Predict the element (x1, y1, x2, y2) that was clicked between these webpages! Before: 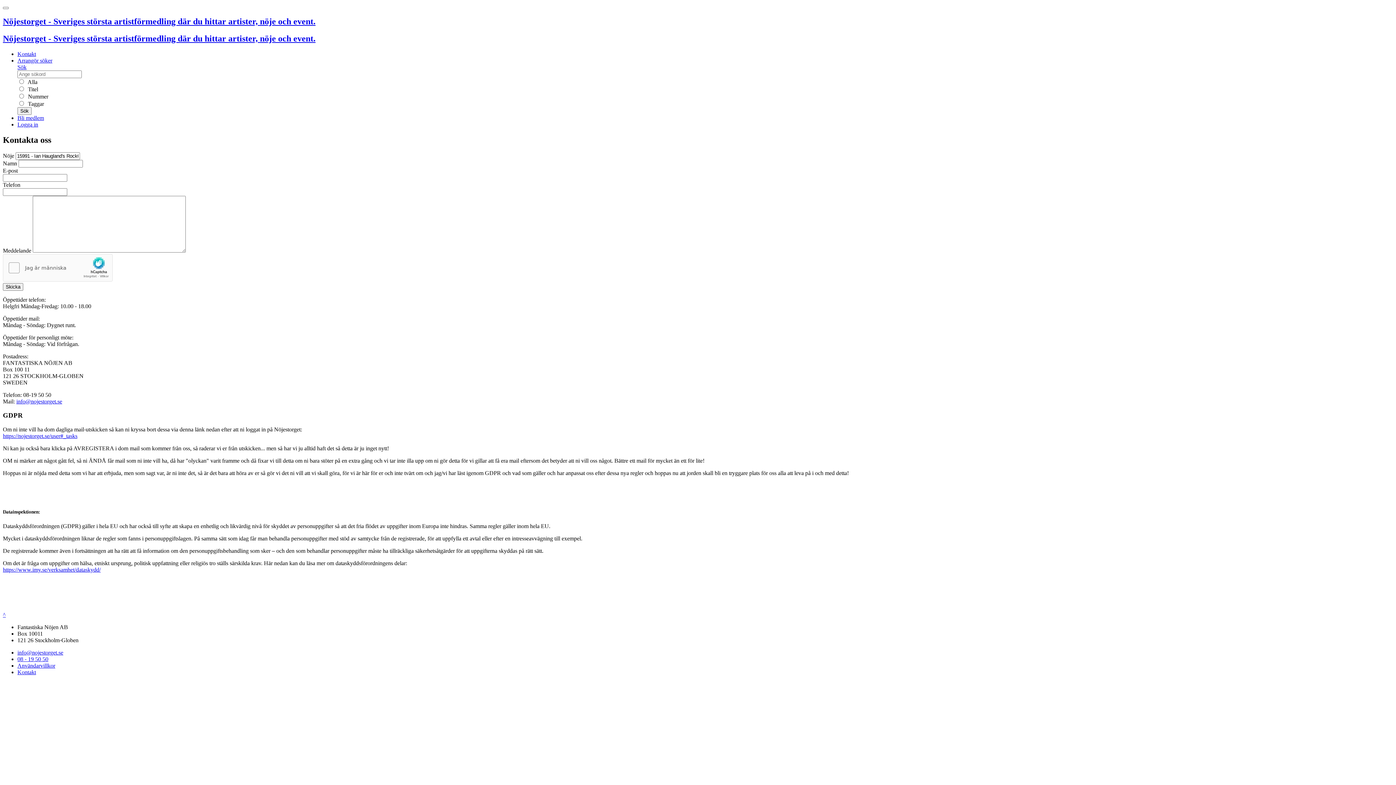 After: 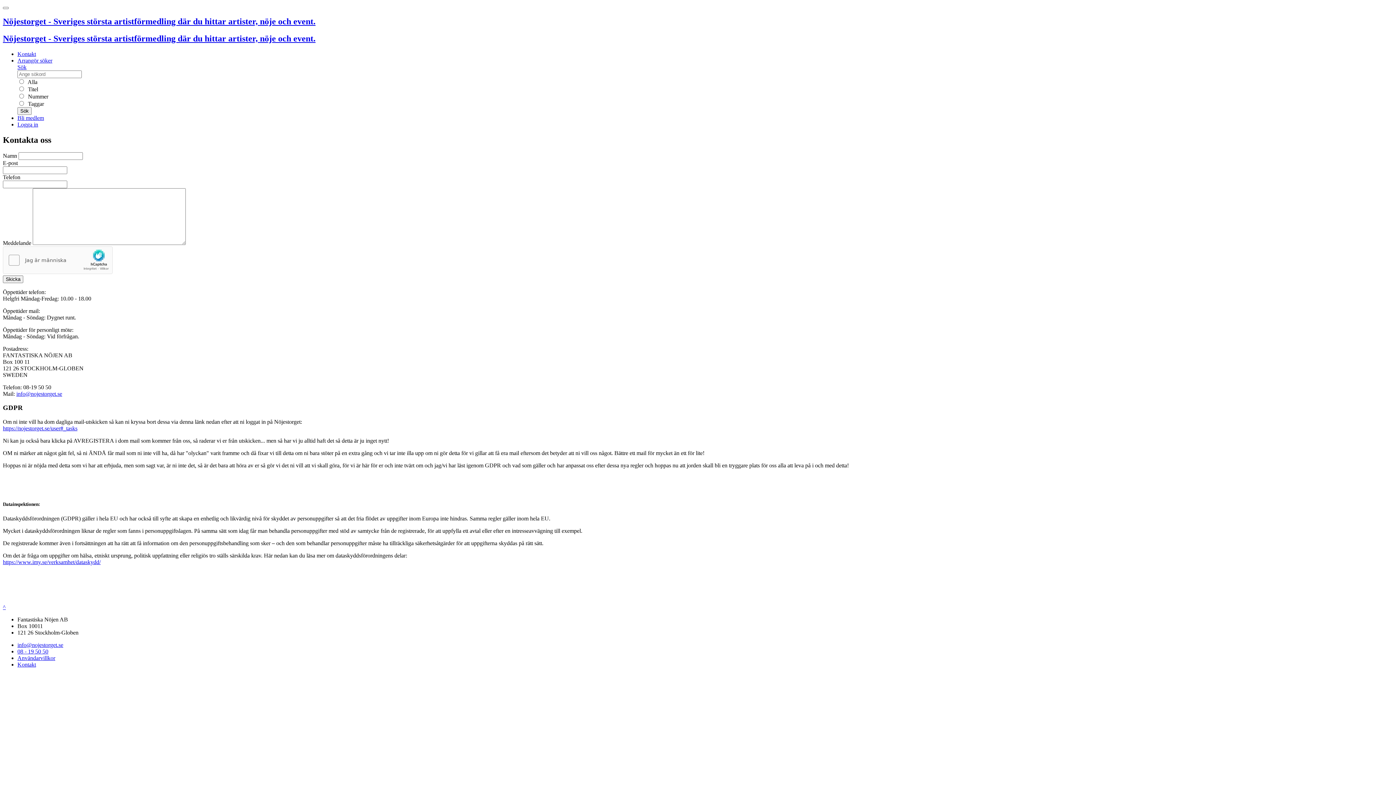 Action: bbox: (17, 50, 36, 56) label: Kontakt